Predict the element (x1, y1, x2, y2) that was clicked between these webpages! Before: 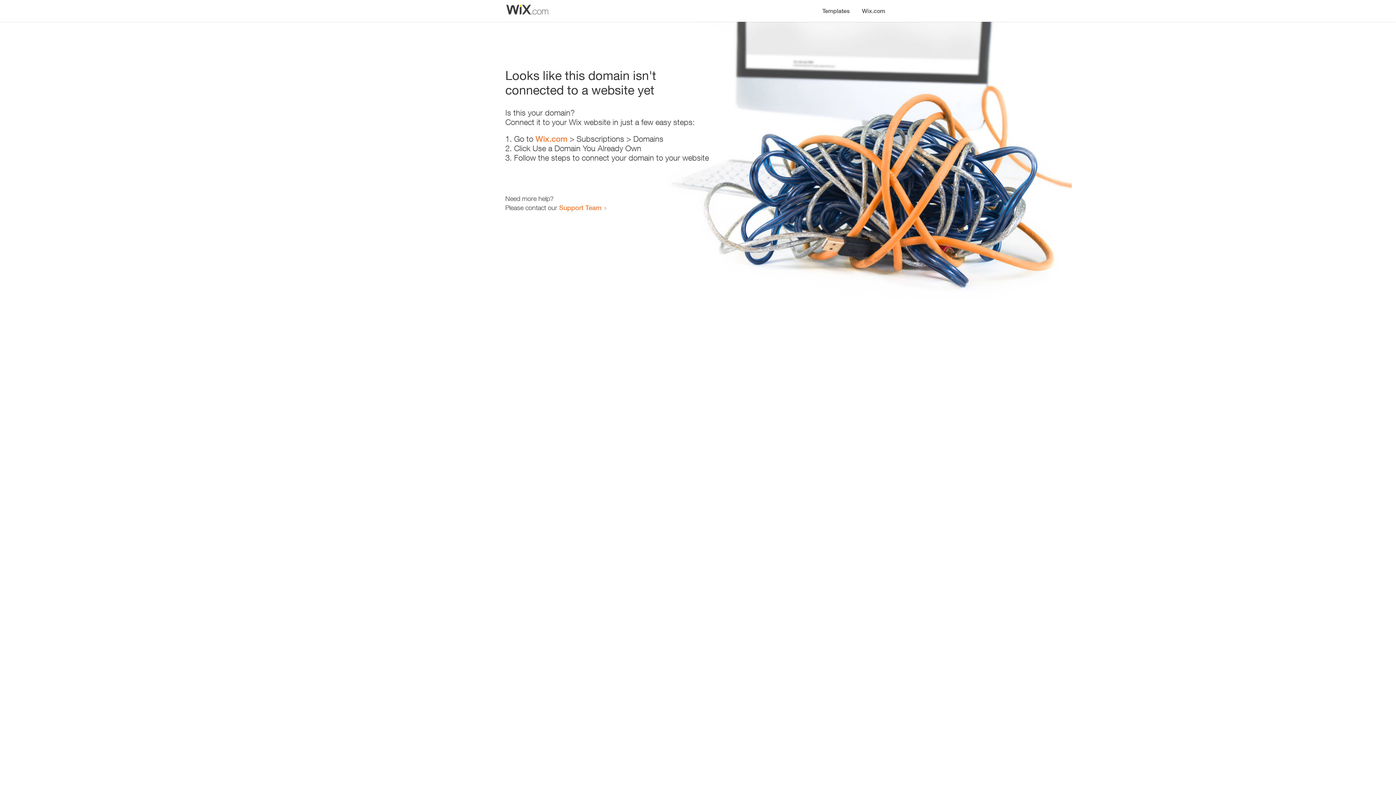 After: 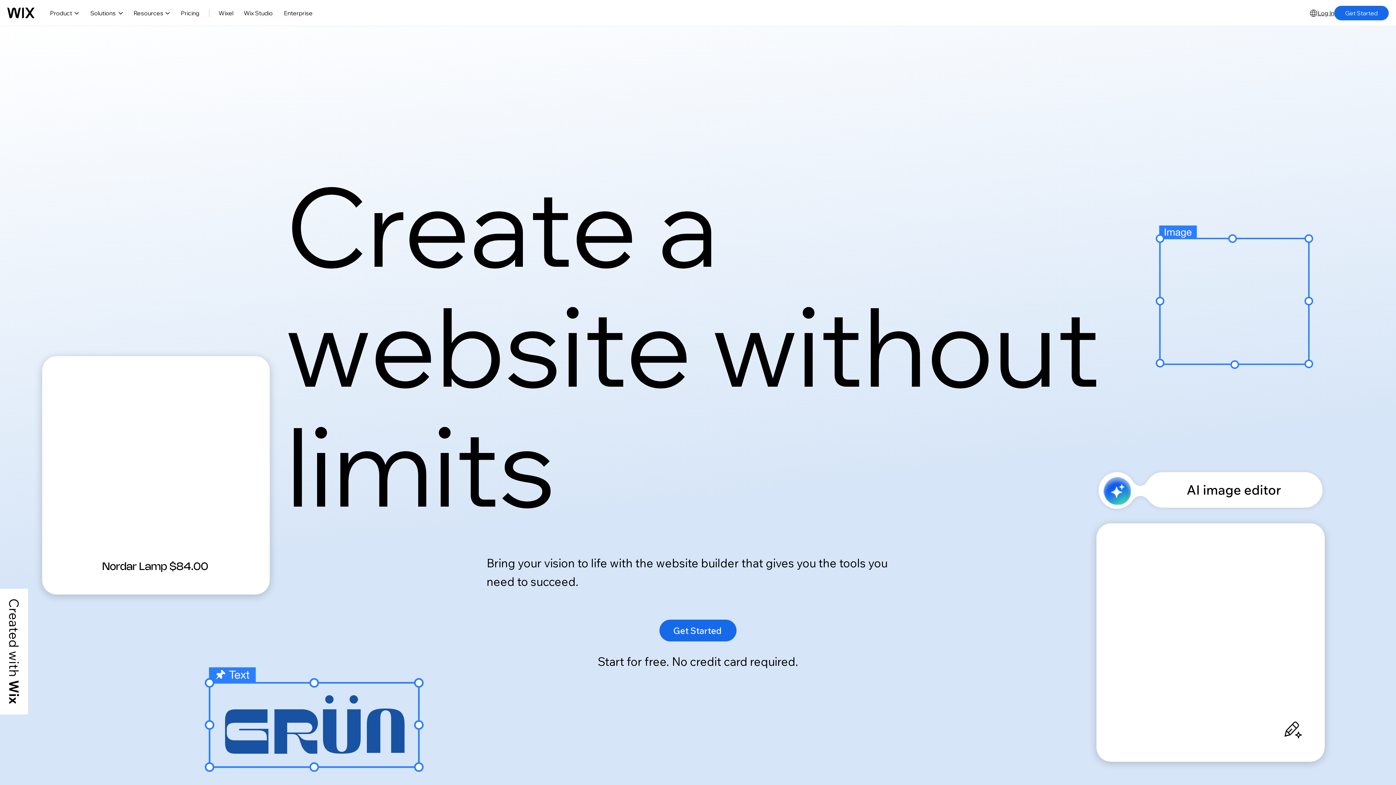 Action: bbox: (856, 0, 890, 14) label: Wix.com